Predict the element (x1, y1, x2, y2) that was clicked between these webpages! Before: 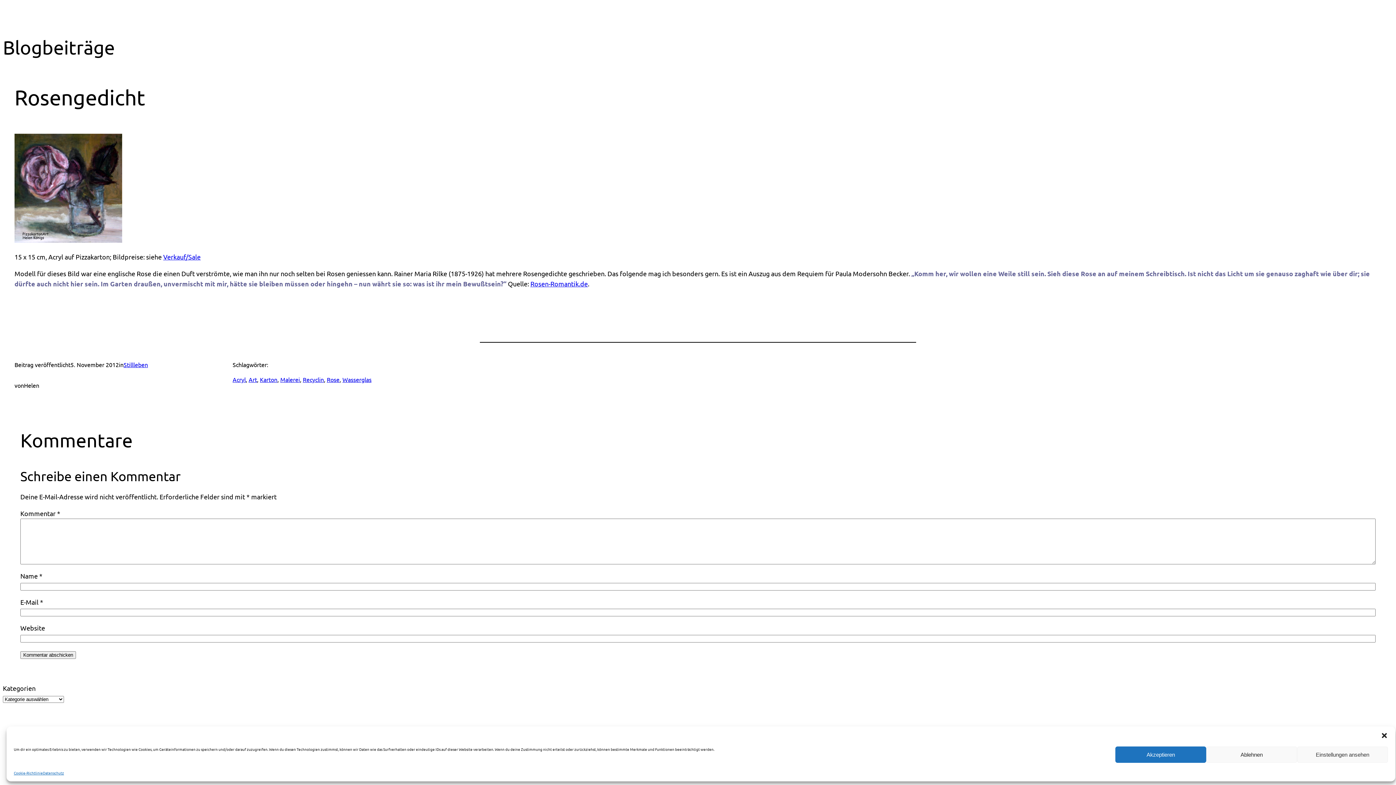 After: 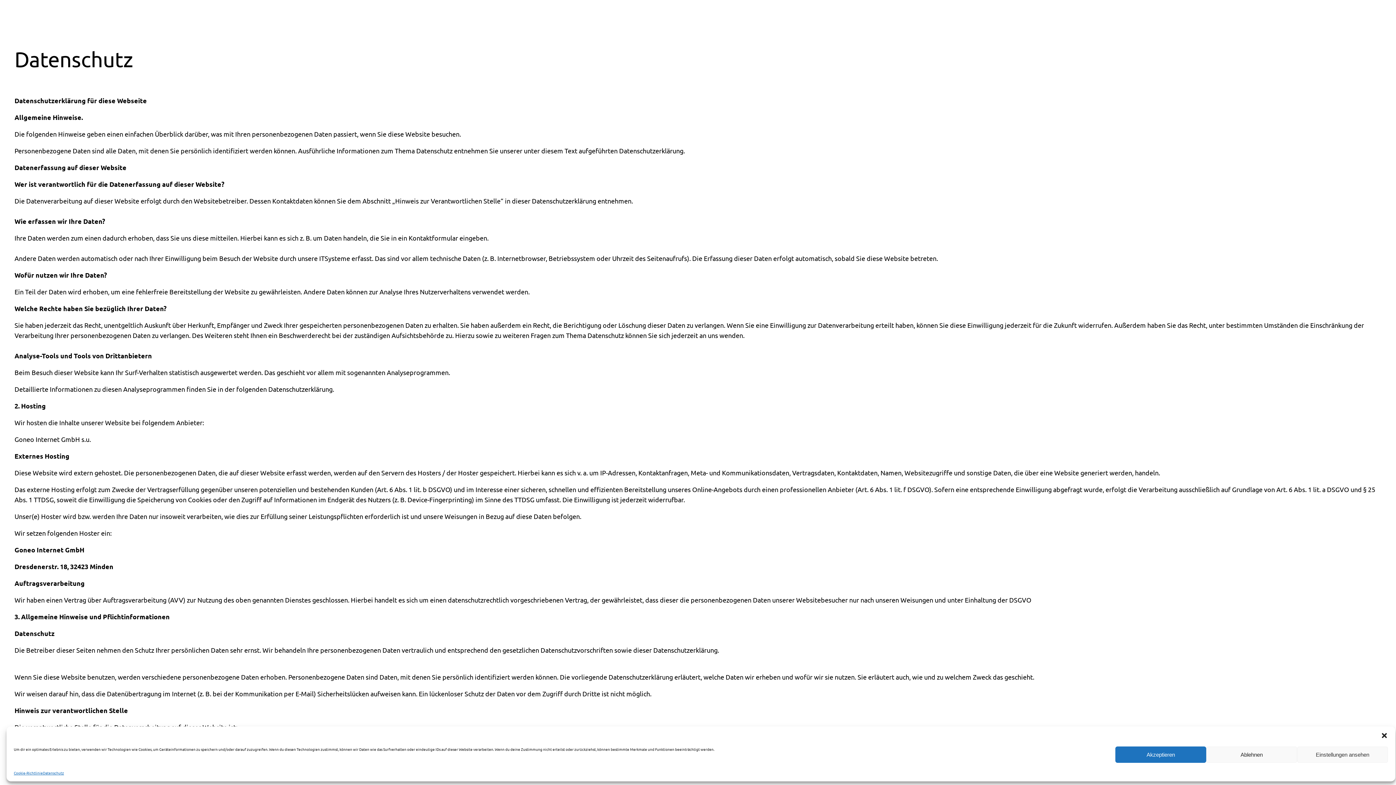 Action: label: Datenschutz bbox: (42, 770, 64, 776)